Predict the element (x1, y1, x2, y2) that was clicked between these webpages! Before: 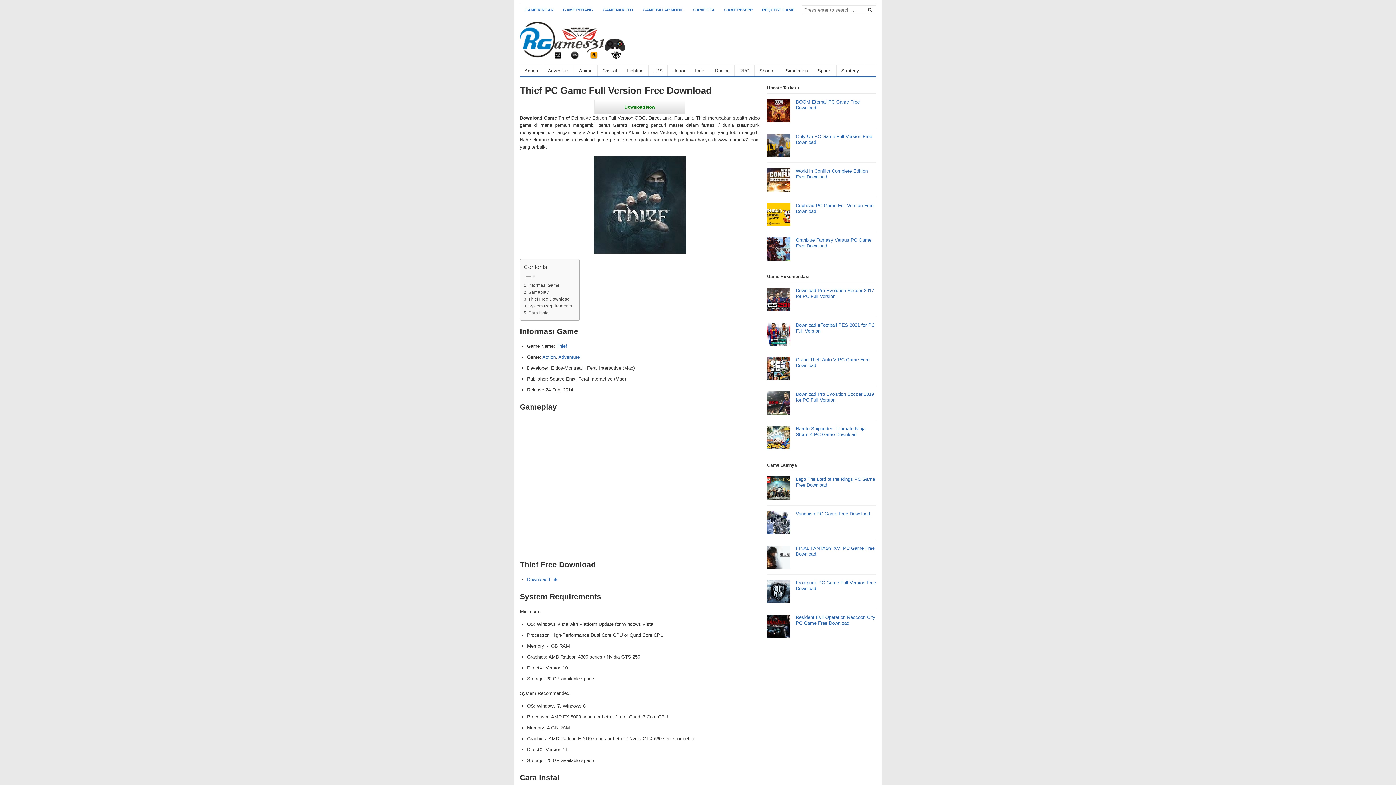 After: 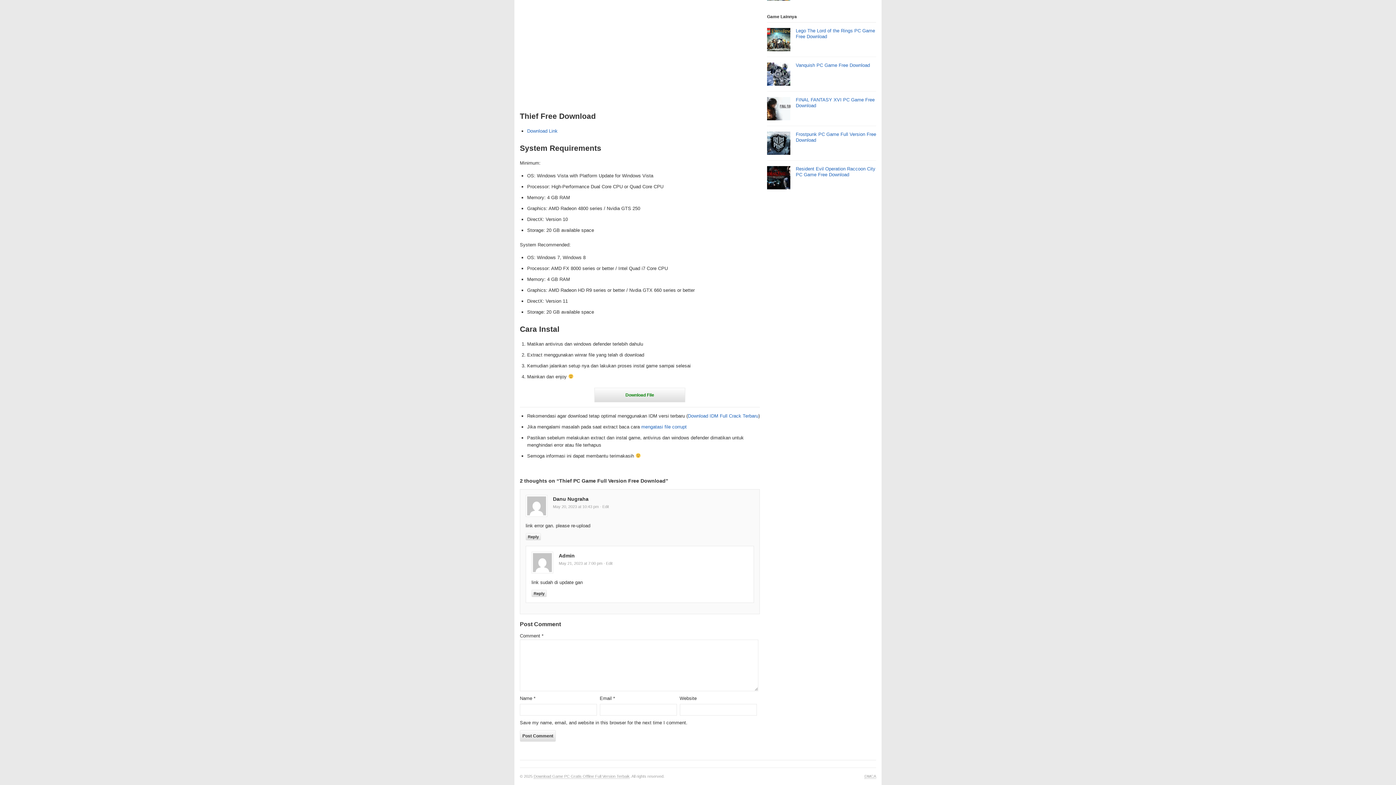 Action: label: System Requirements bbox: (524, 302, 572, 309)